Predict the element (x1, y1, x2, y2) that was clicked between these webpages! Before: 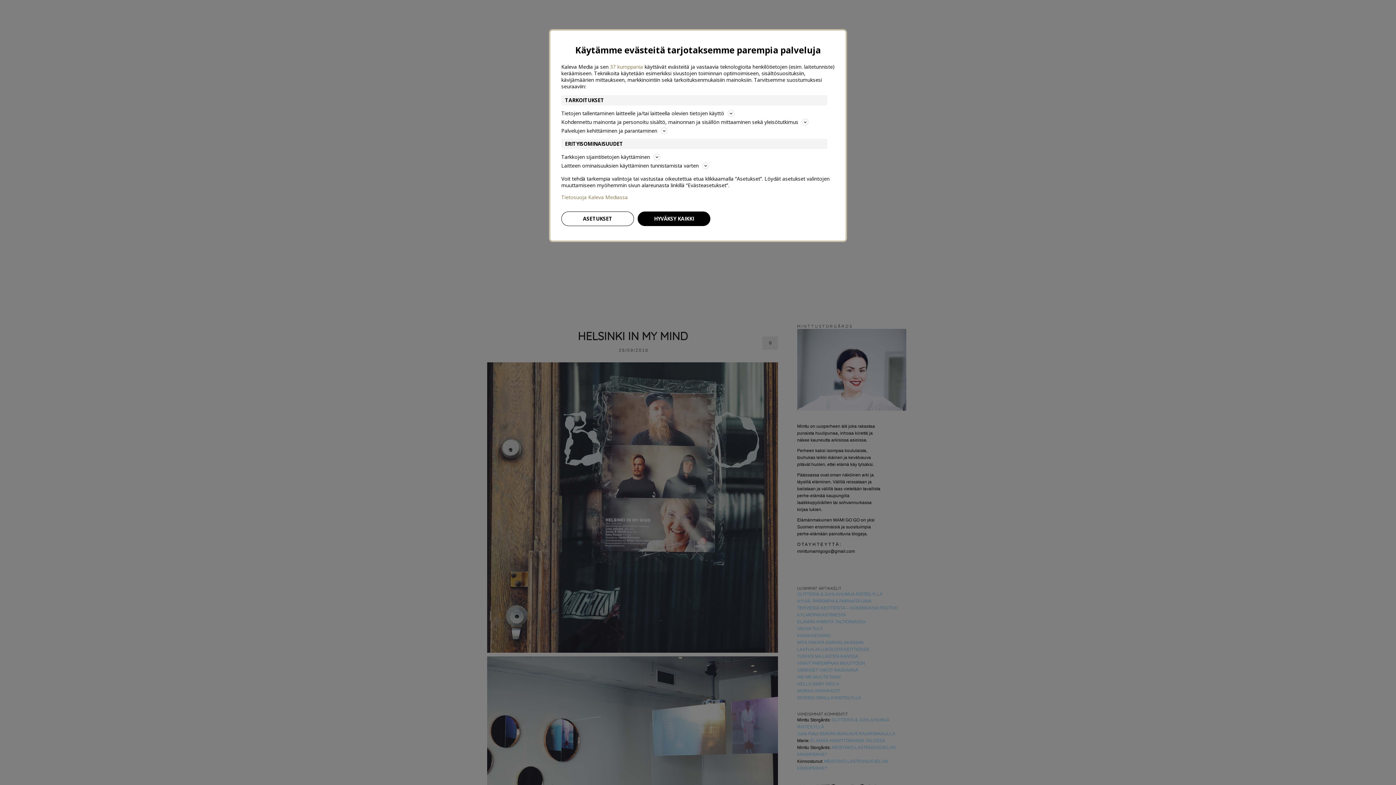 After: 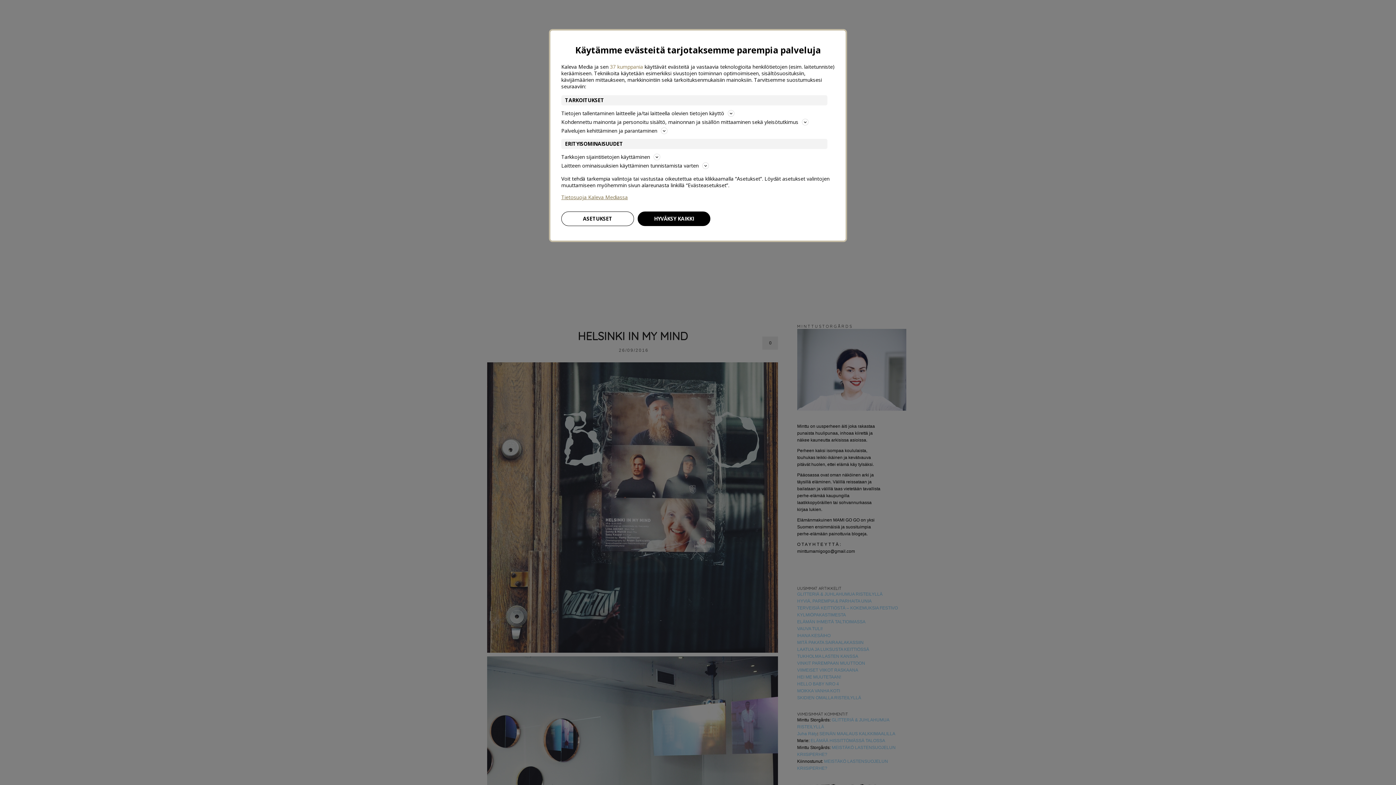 Action: bbox: (561, 194, 834, 200) label: Tietosuoja Kaleva Mediassa